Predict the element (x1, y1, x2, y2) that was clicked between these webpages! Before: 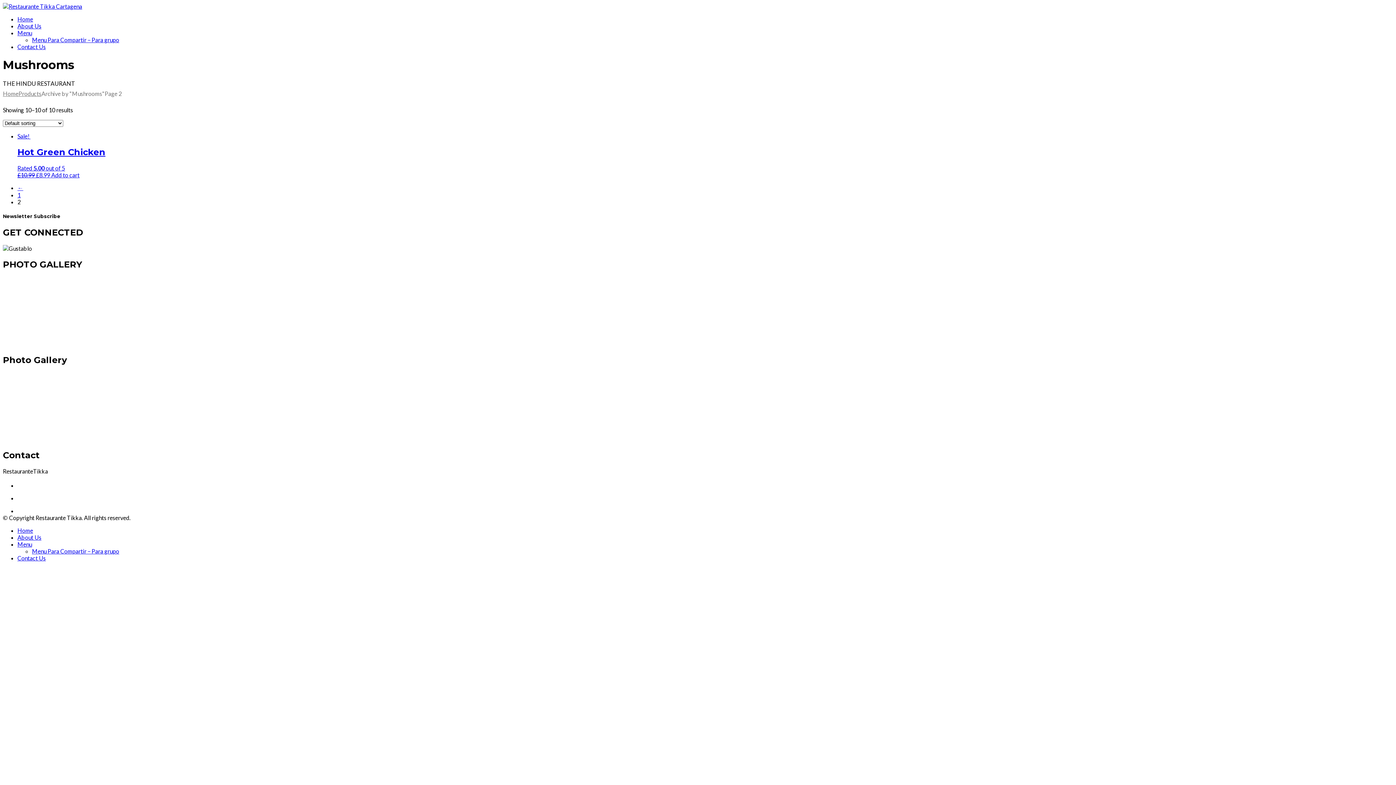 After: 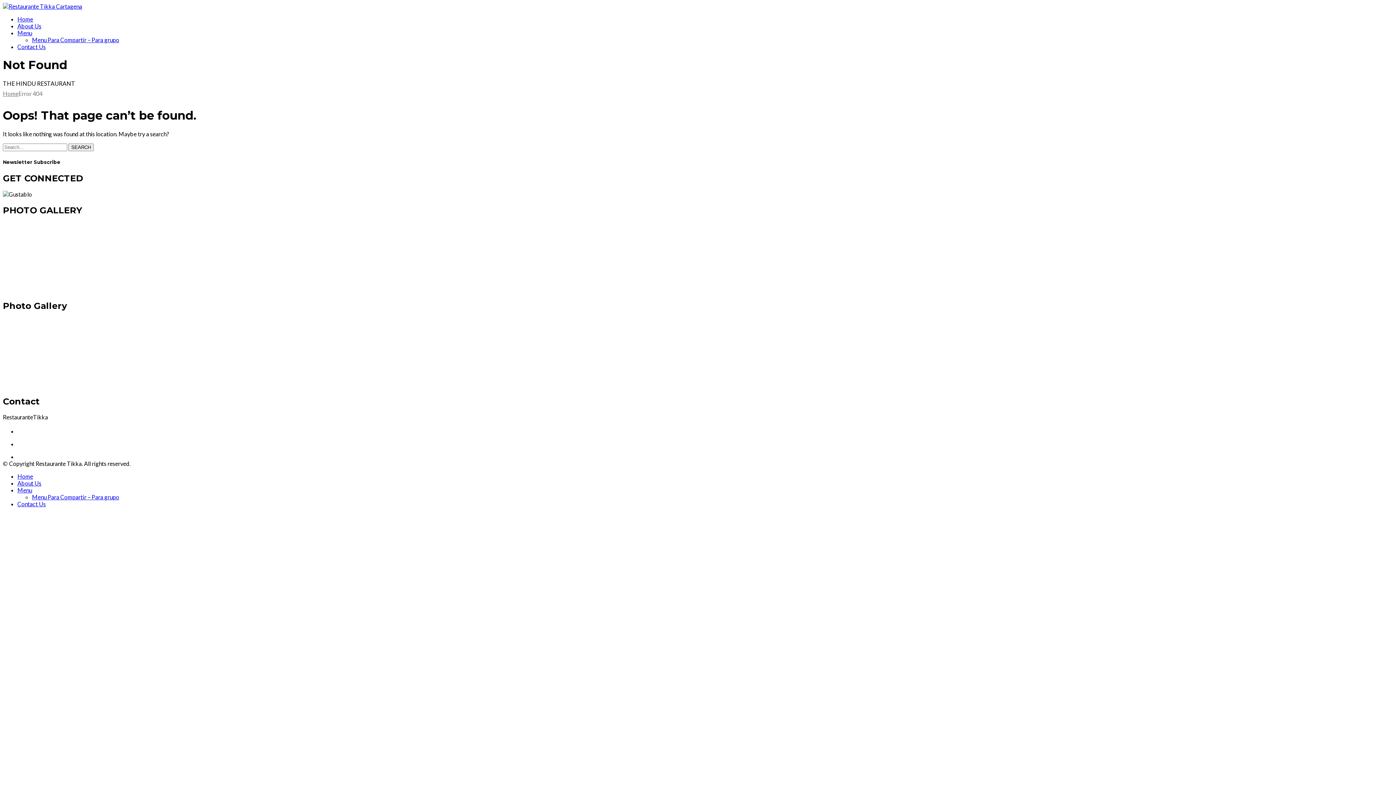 Action: bbox: (17, 541, 32, 548) label: Menu